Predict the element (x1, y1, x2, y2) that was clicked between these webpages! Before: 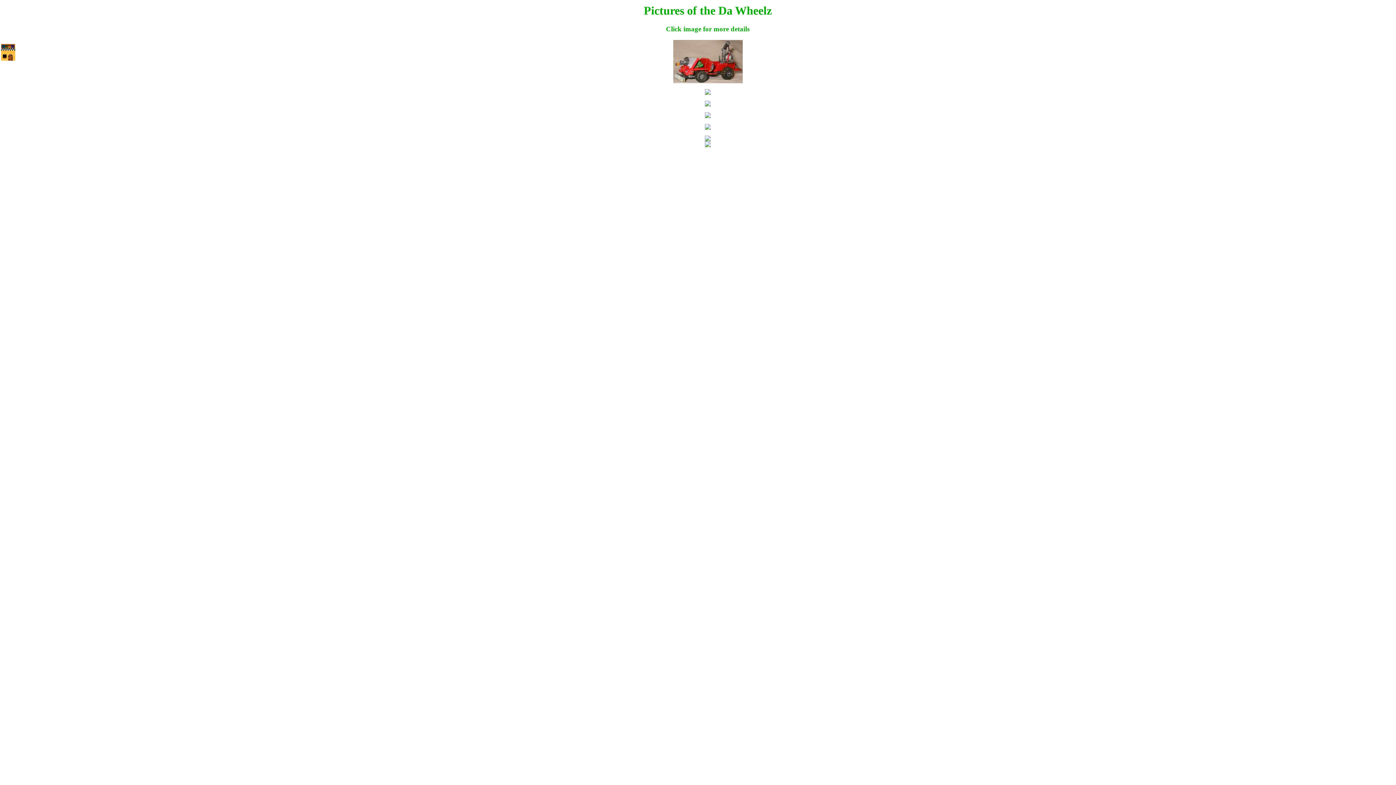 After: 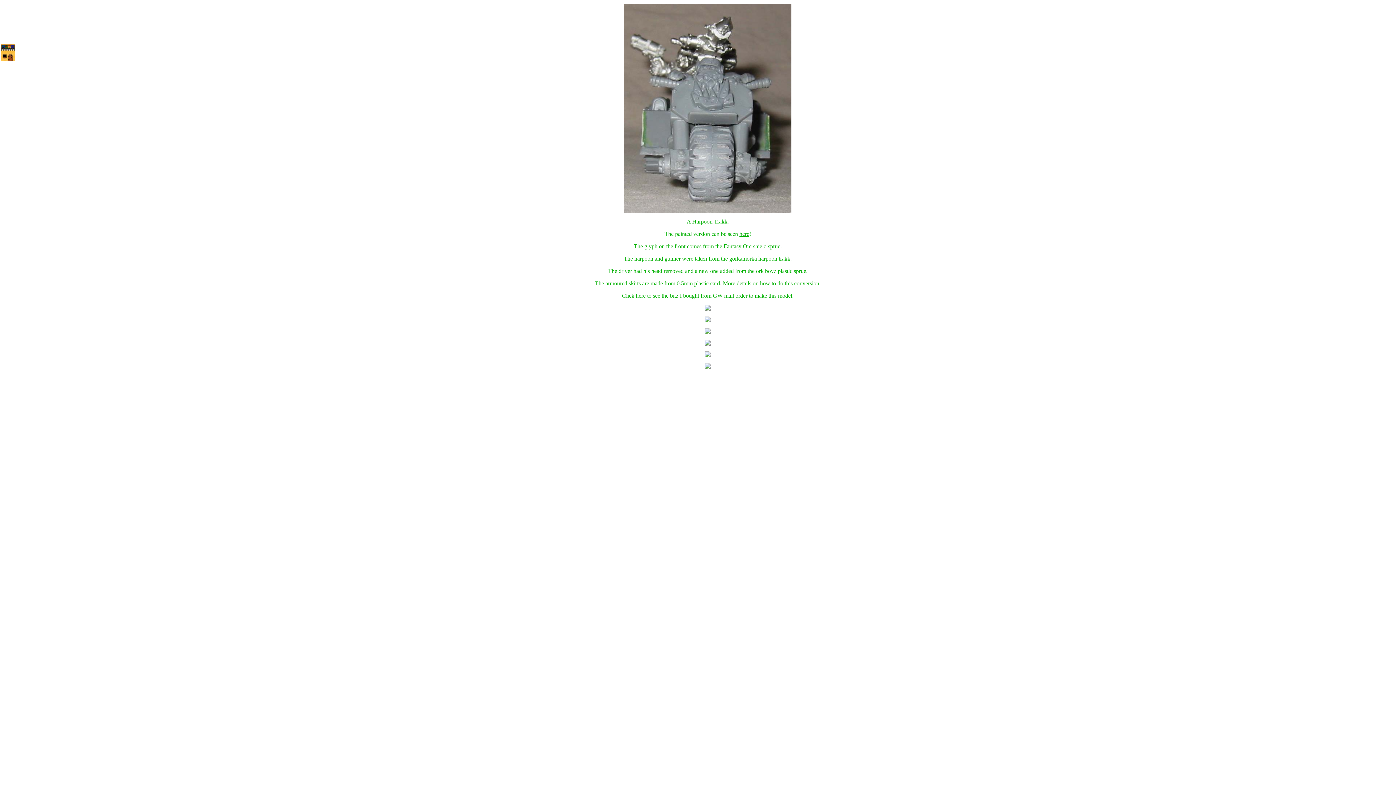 Action: bbox: (705, 142, 710, 148)